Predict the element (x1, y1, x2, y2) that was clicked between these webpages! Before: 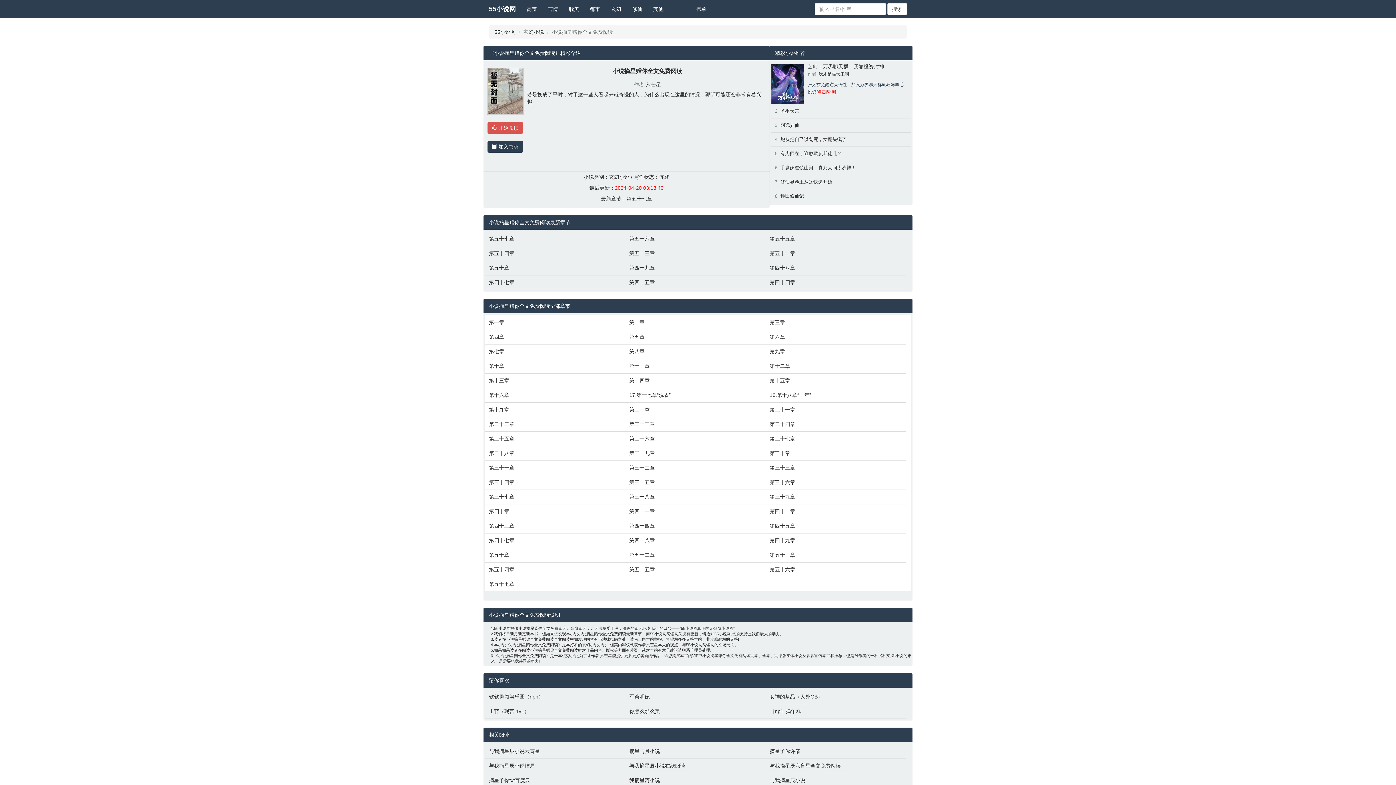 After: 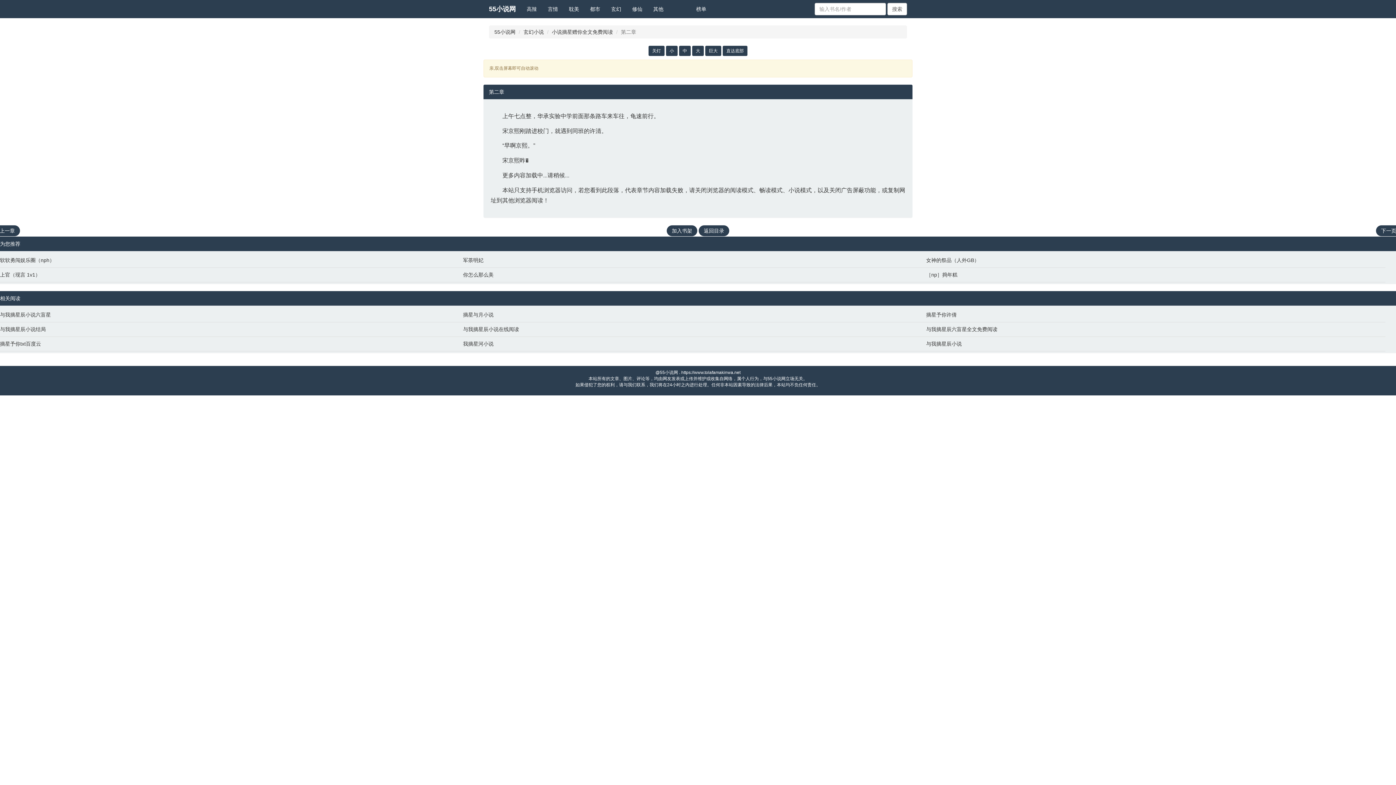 Action: bbox: (629, 318, 762, 326) label: 第二章